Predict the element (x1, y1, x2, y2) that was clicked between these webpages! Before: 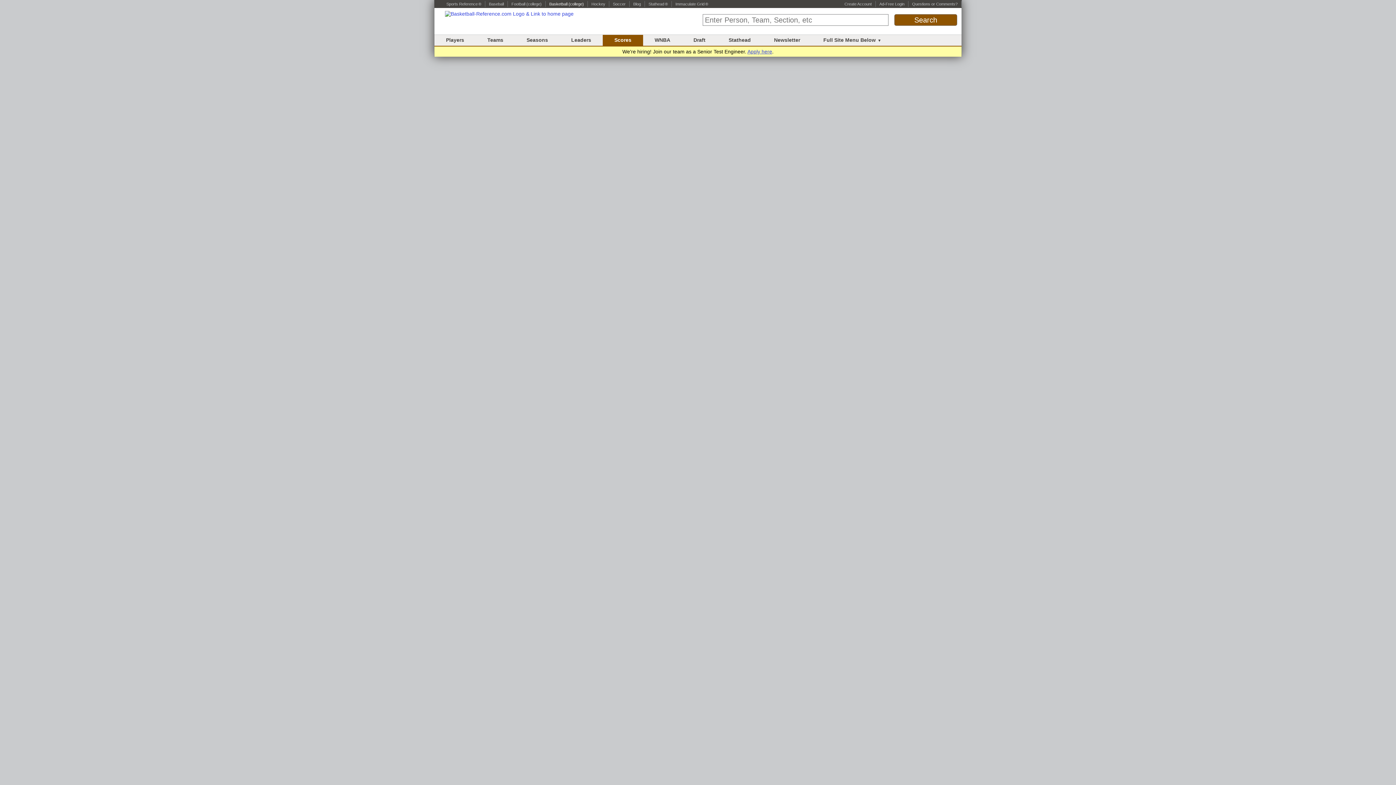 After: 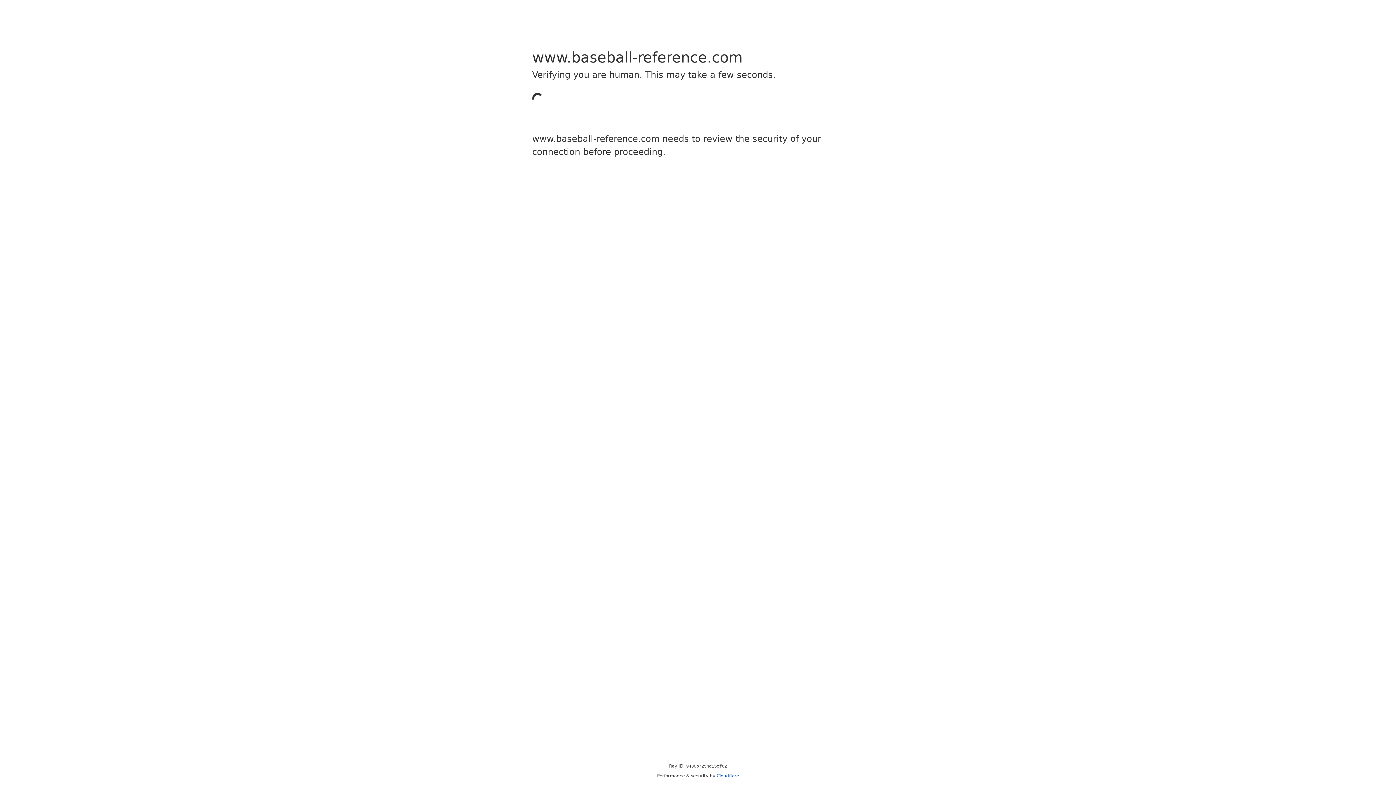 Action: bbox: (489, 1, 504, 6) label: Baseball